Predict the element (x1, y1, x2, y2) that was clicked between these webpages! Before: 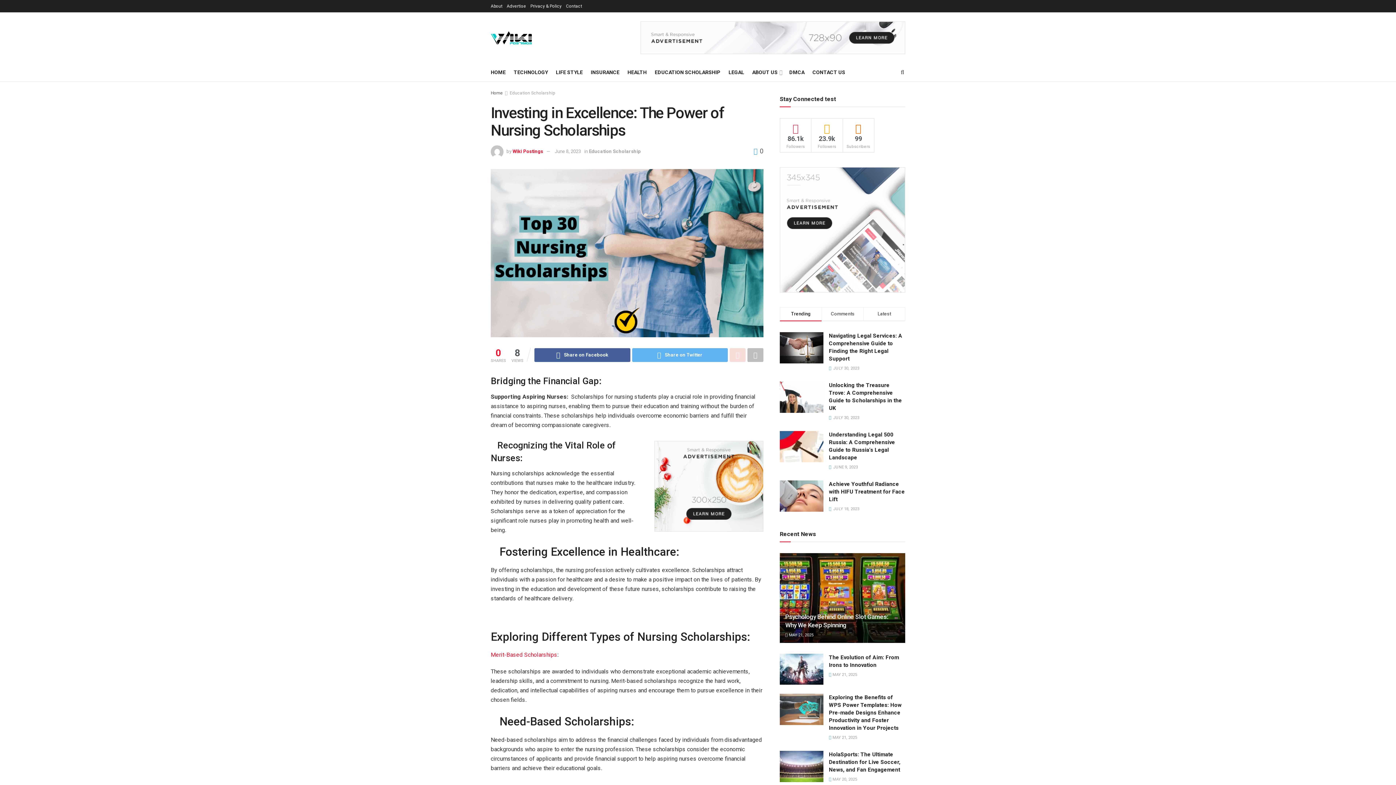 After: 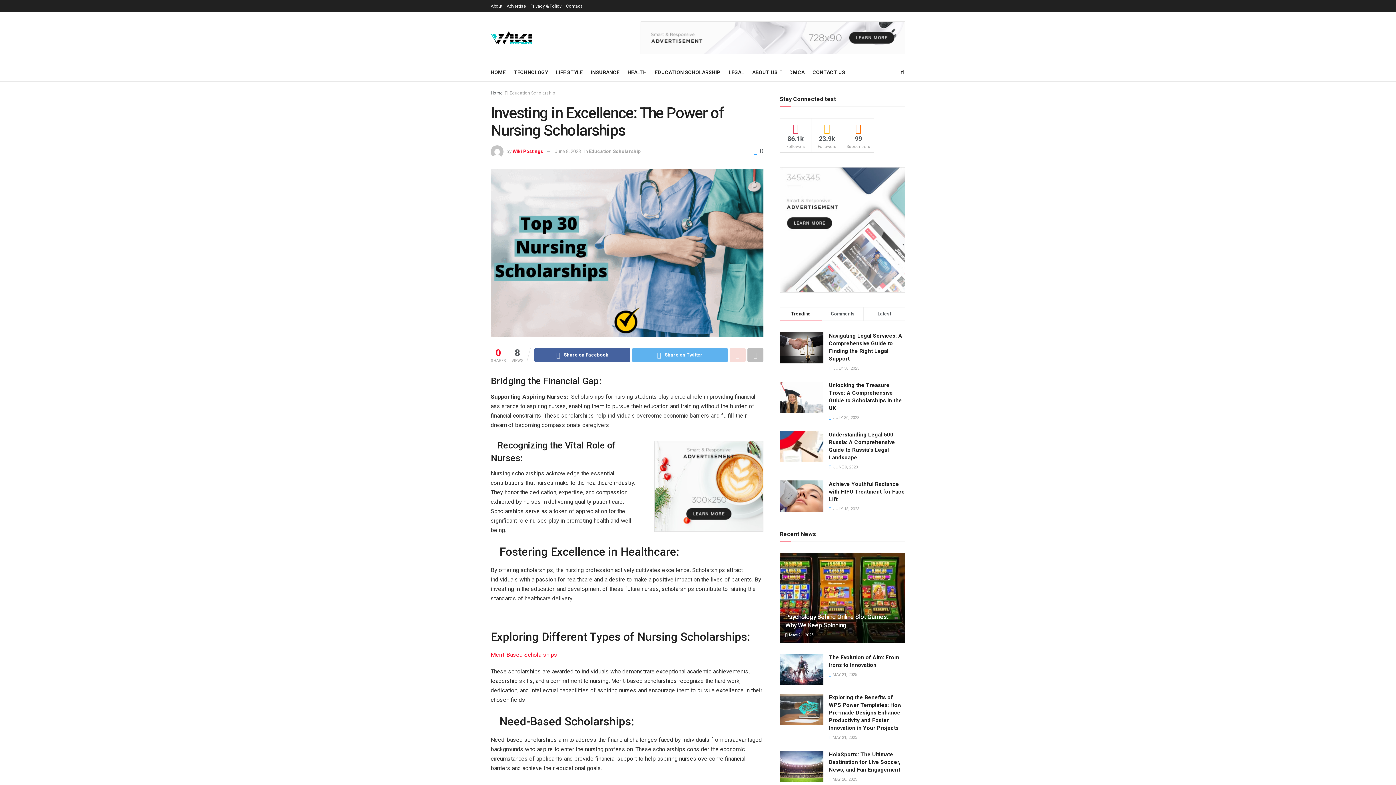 Action: bbox: (654, 440, 763, 531)